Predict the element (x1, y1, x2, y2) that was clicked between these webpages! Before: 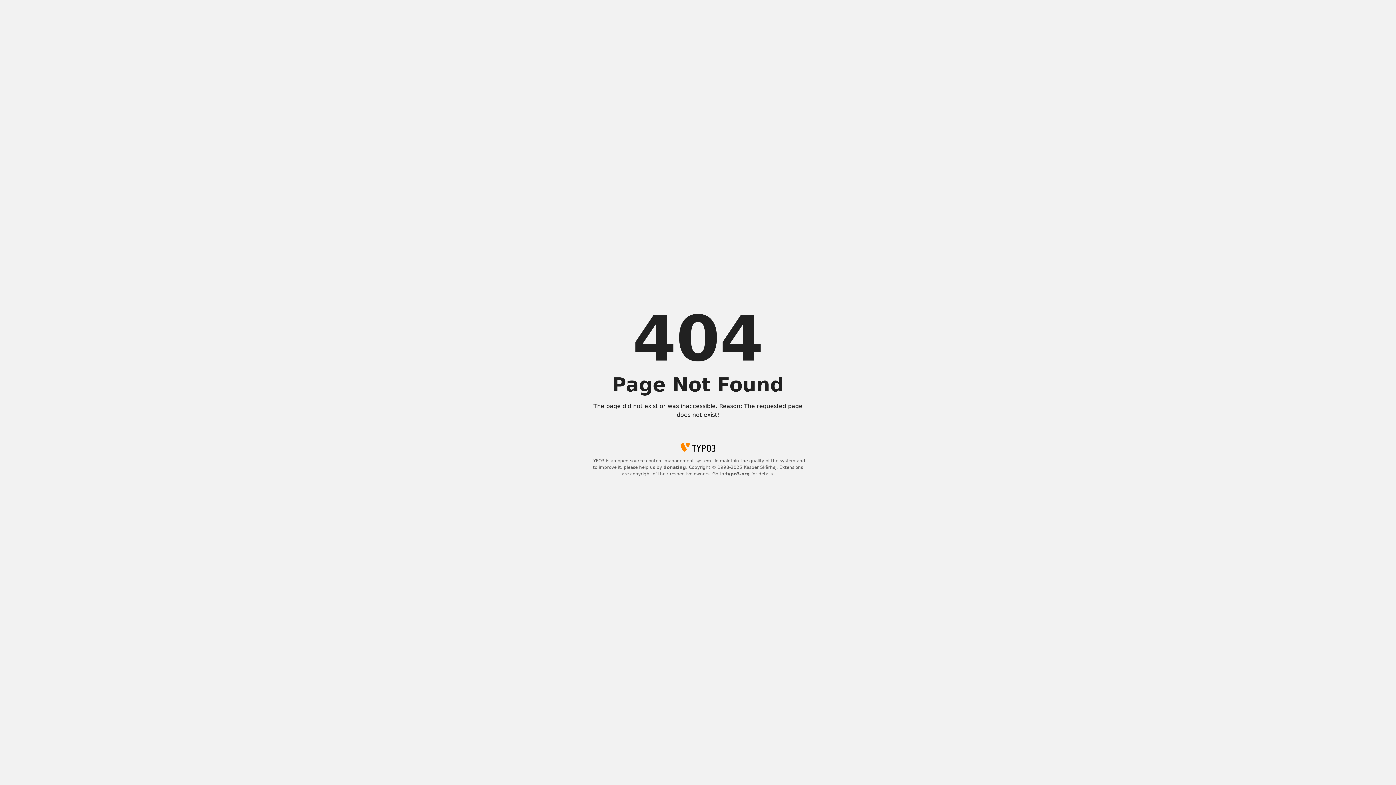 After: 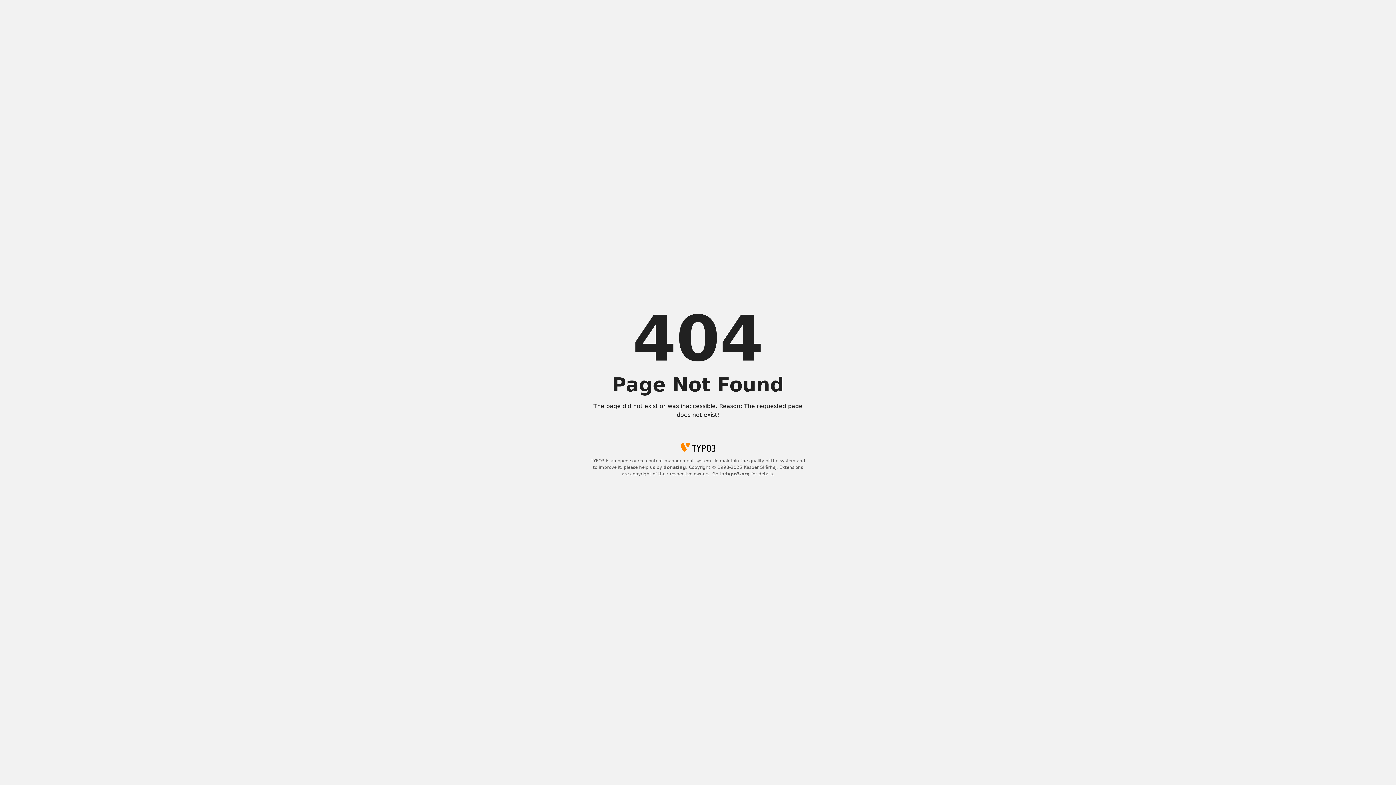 Action: label: donating bbox: (663, 465, 686, 470)